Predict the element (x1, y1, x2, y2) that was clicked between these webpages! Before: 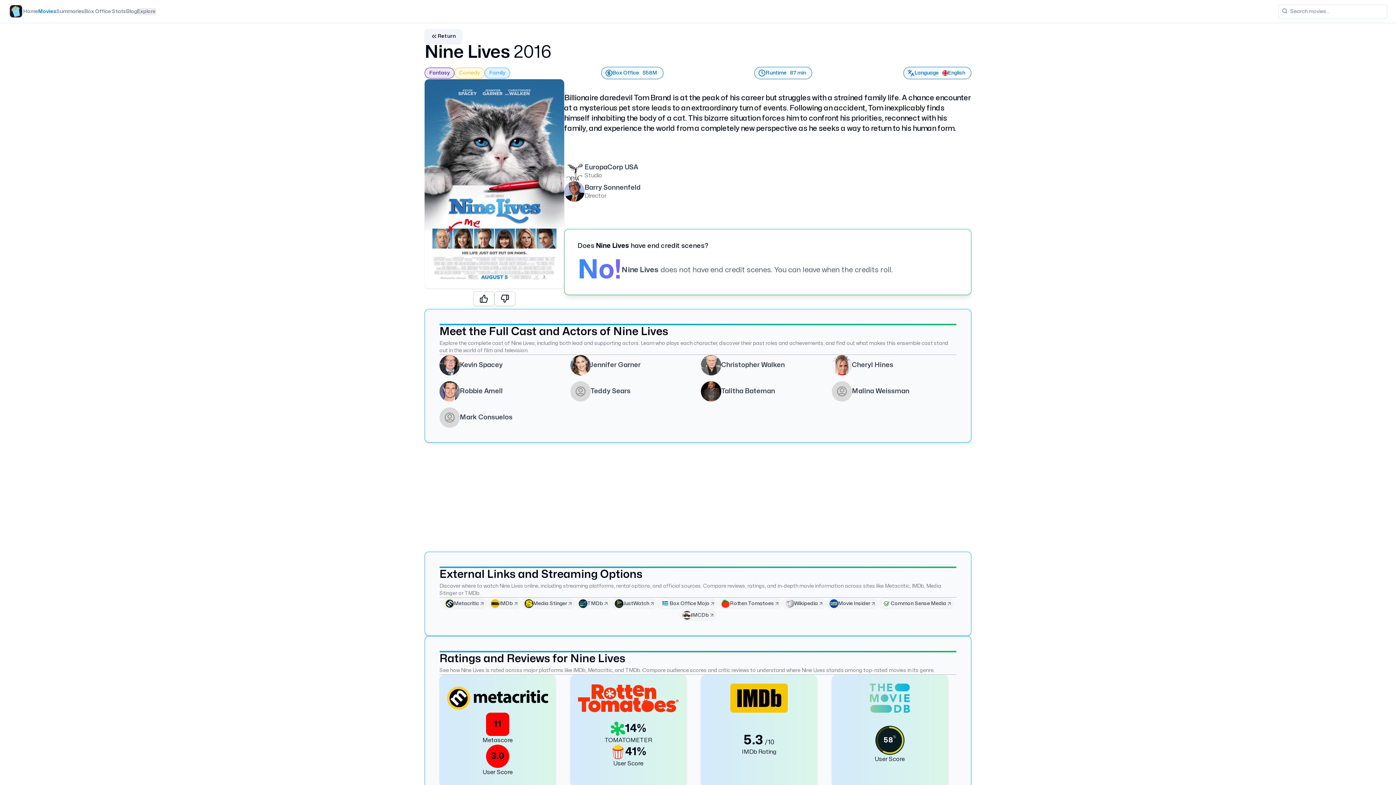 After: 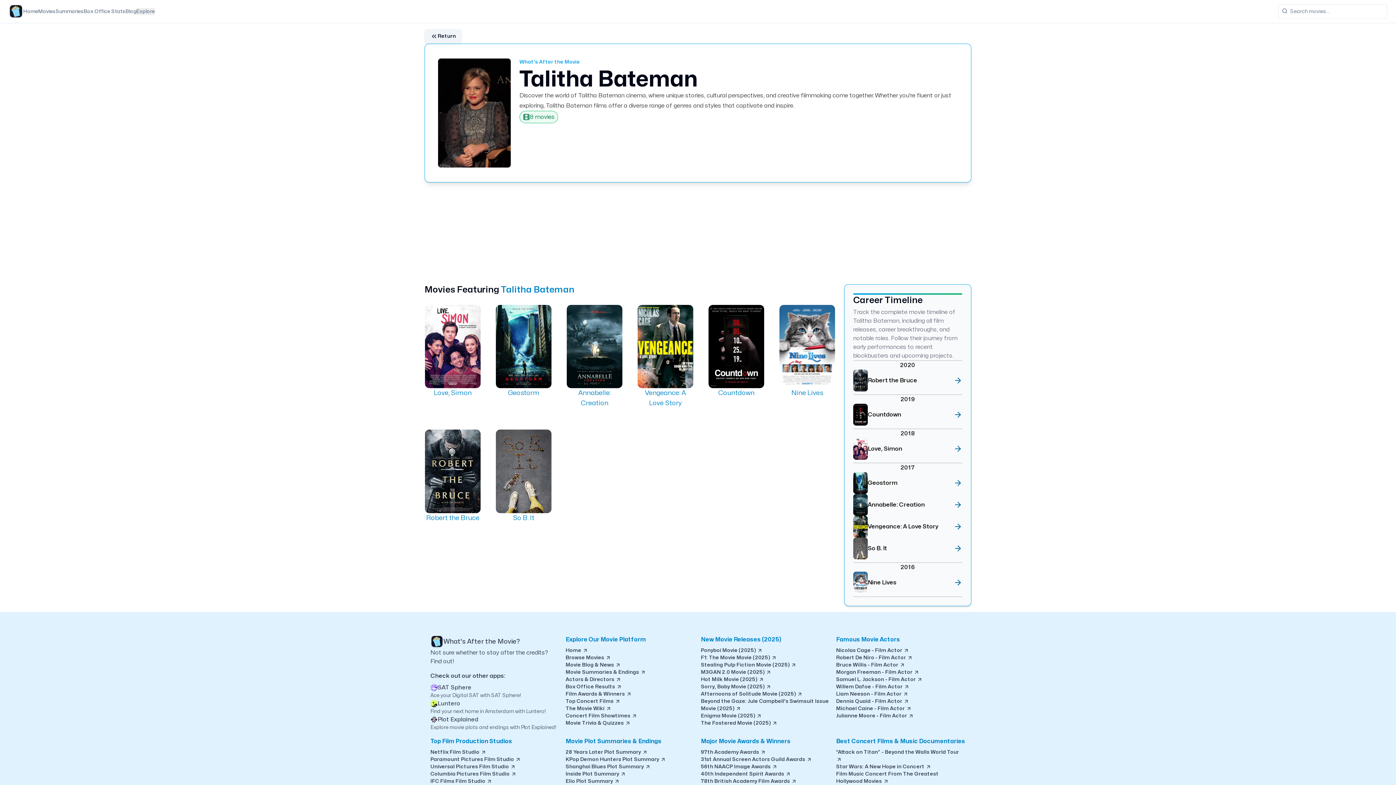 Action: bbox: (701, 381, 826, 401) label: Talitha Bateman